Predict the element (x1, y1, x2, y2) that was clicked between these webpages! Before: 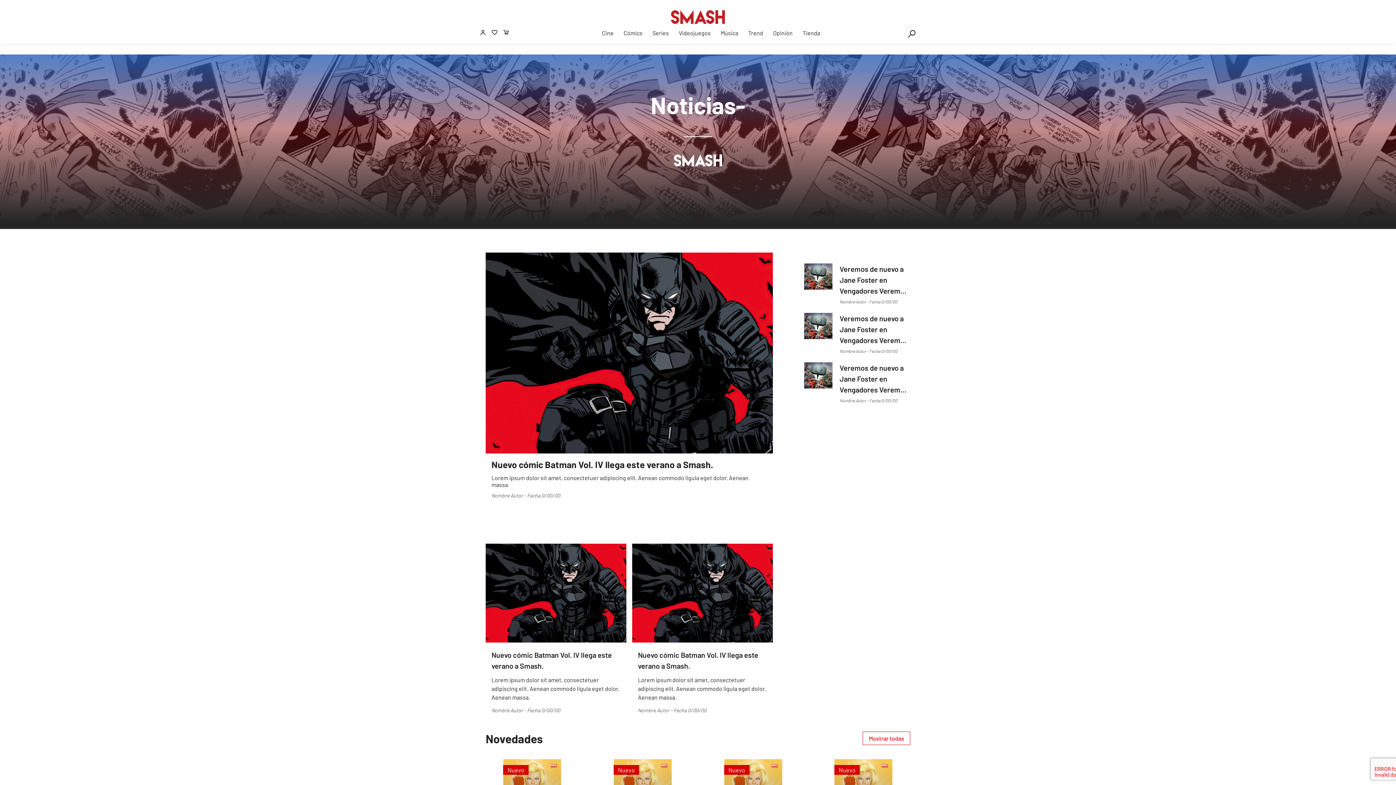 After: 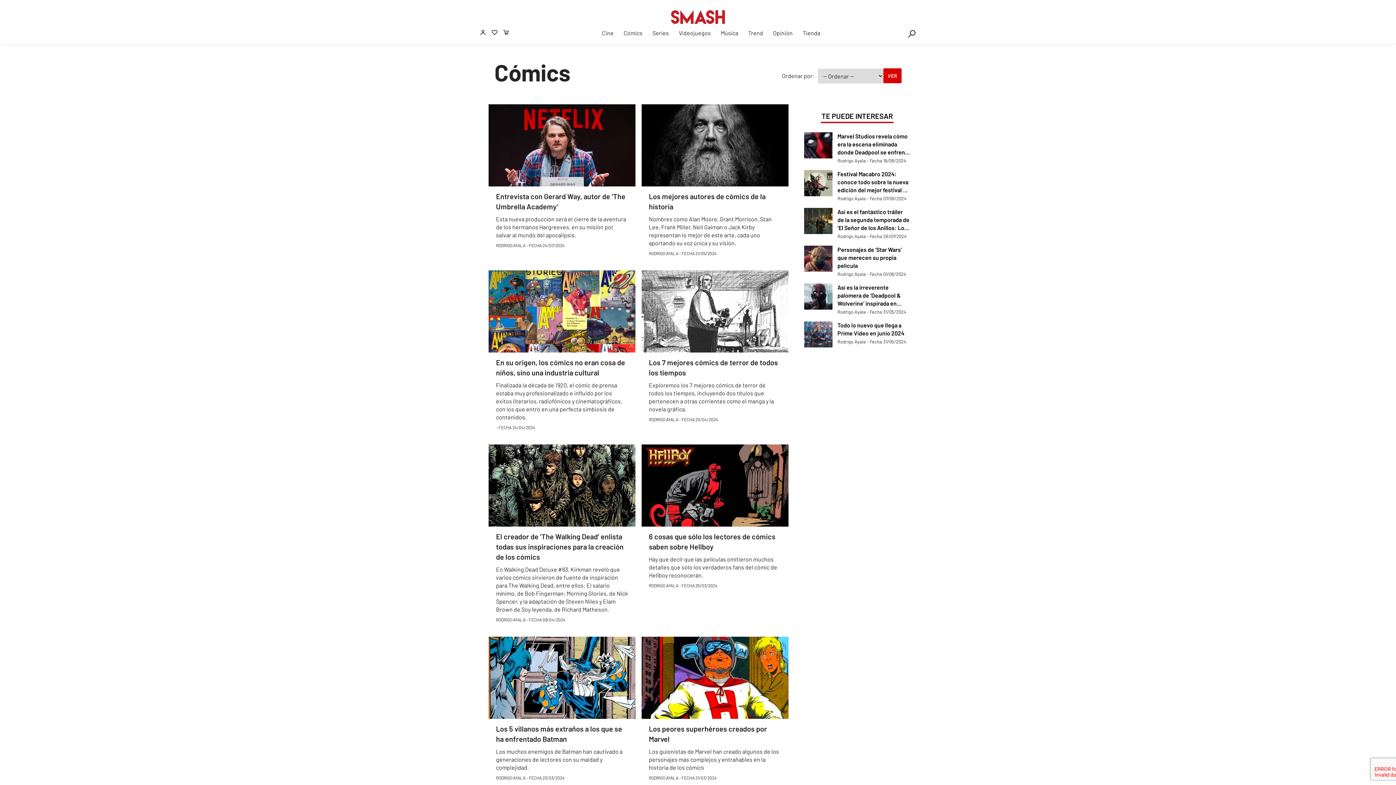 Action: bbox: (623, 29, 642, 36) label: Cómics